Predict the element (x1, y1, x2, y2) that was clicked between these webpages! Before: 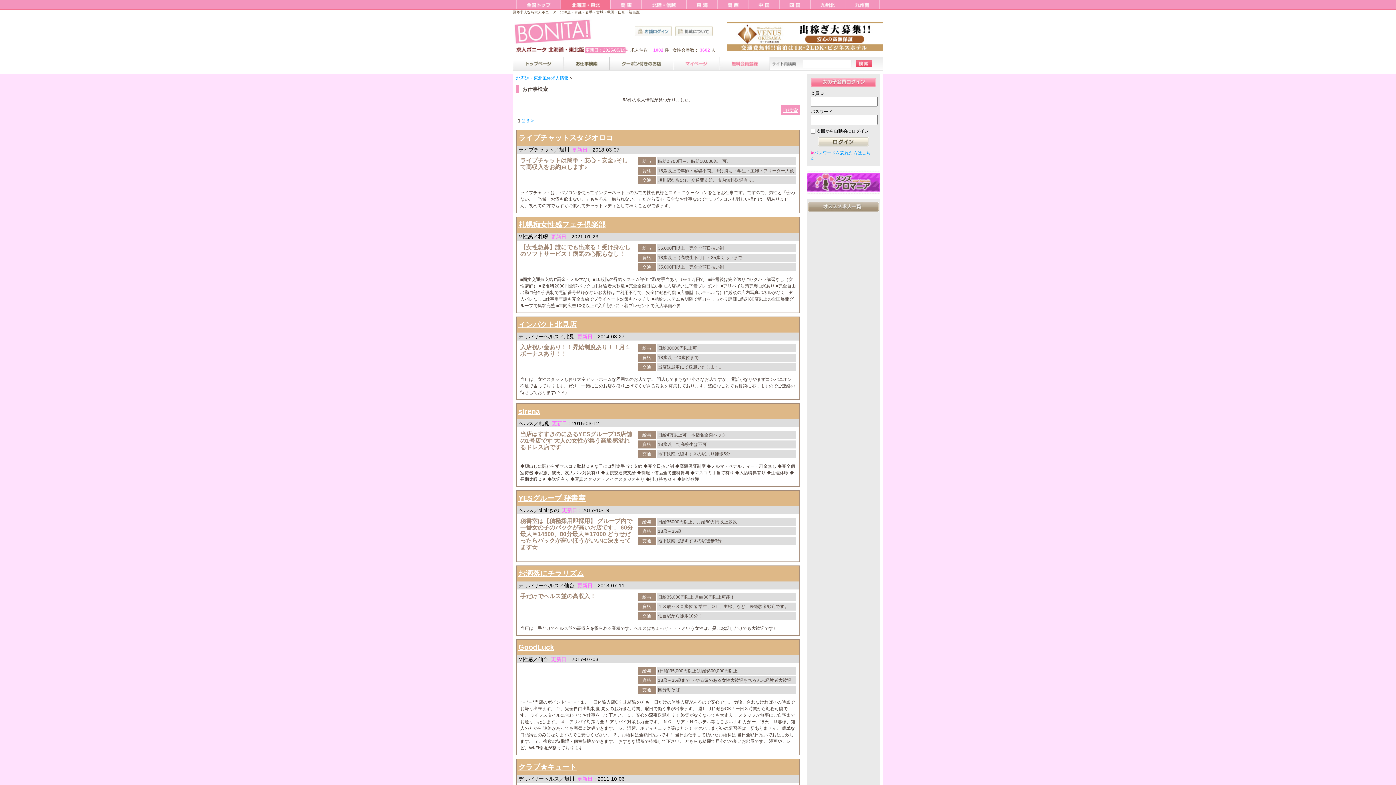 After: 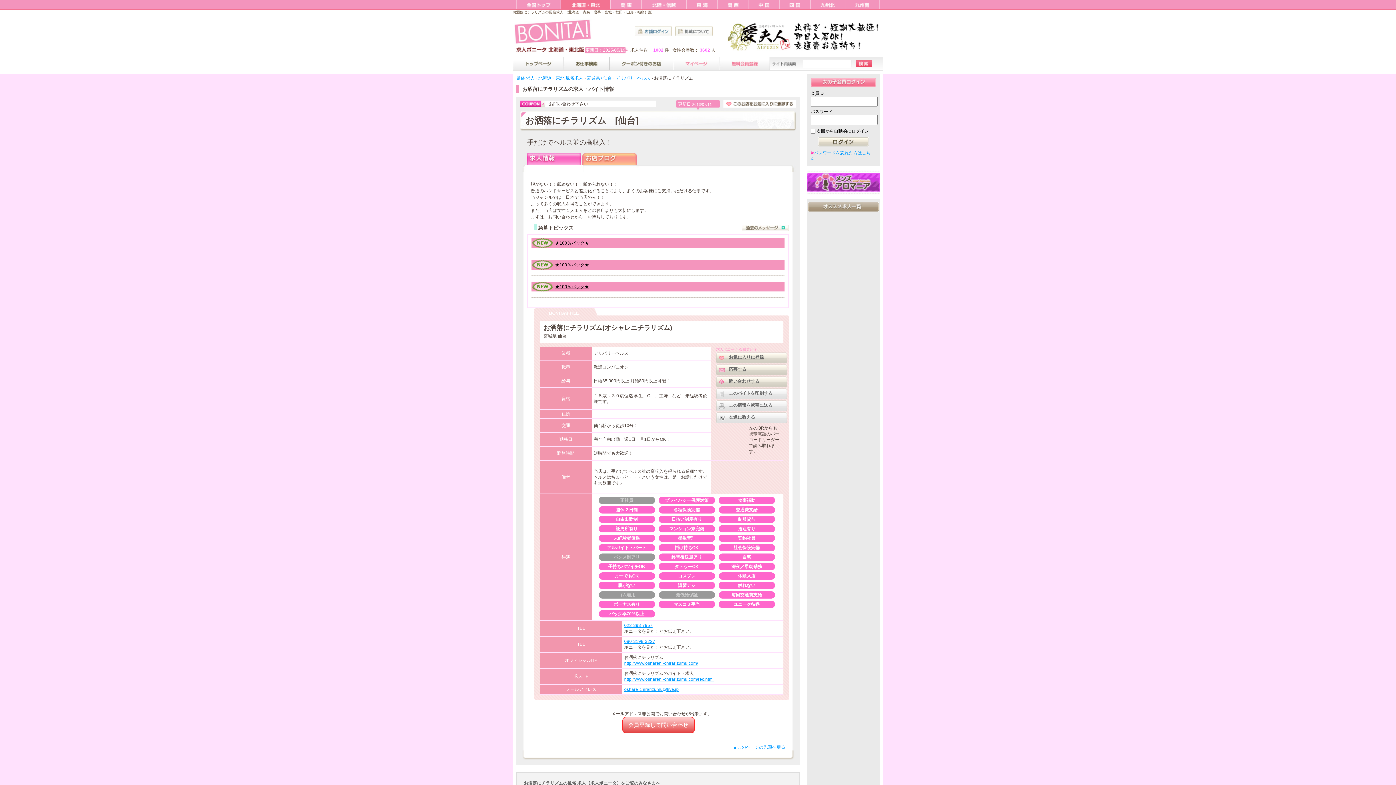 Action: bbox: (518, 569, 584, 577) label: お洒落にチラリズム